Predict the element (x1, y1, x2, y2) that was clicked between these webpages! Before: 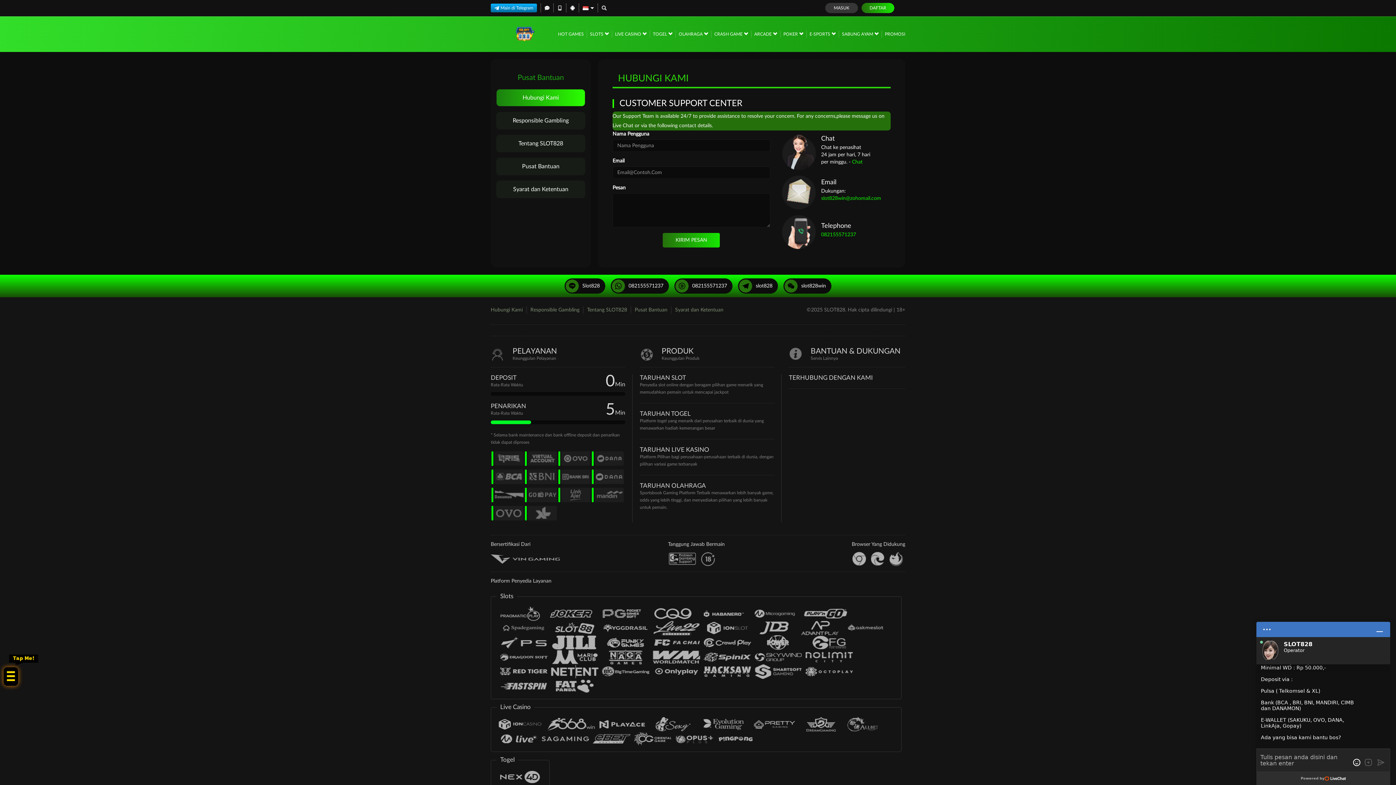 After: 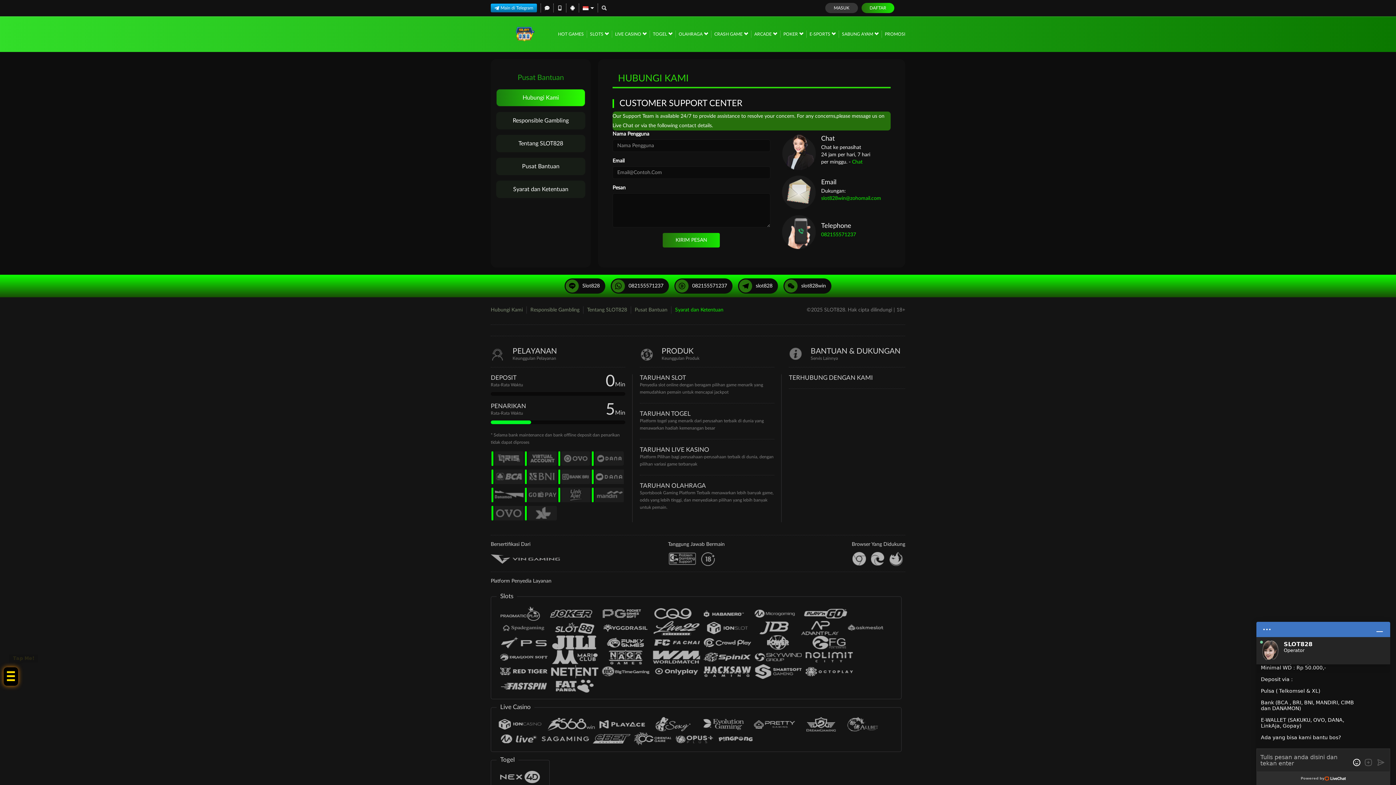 Action: label: Syarat dan Ketentuan bbox: (671, 306, 727, 313)